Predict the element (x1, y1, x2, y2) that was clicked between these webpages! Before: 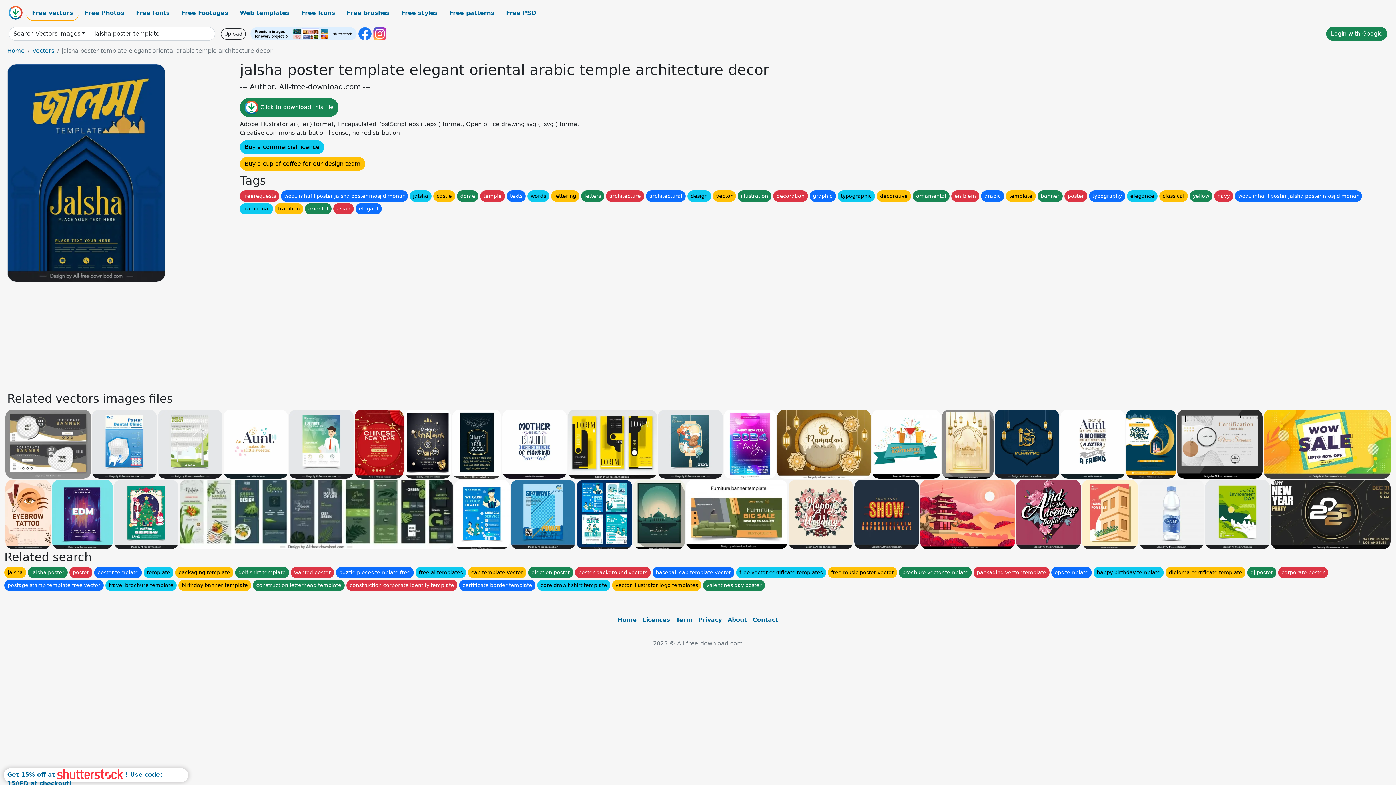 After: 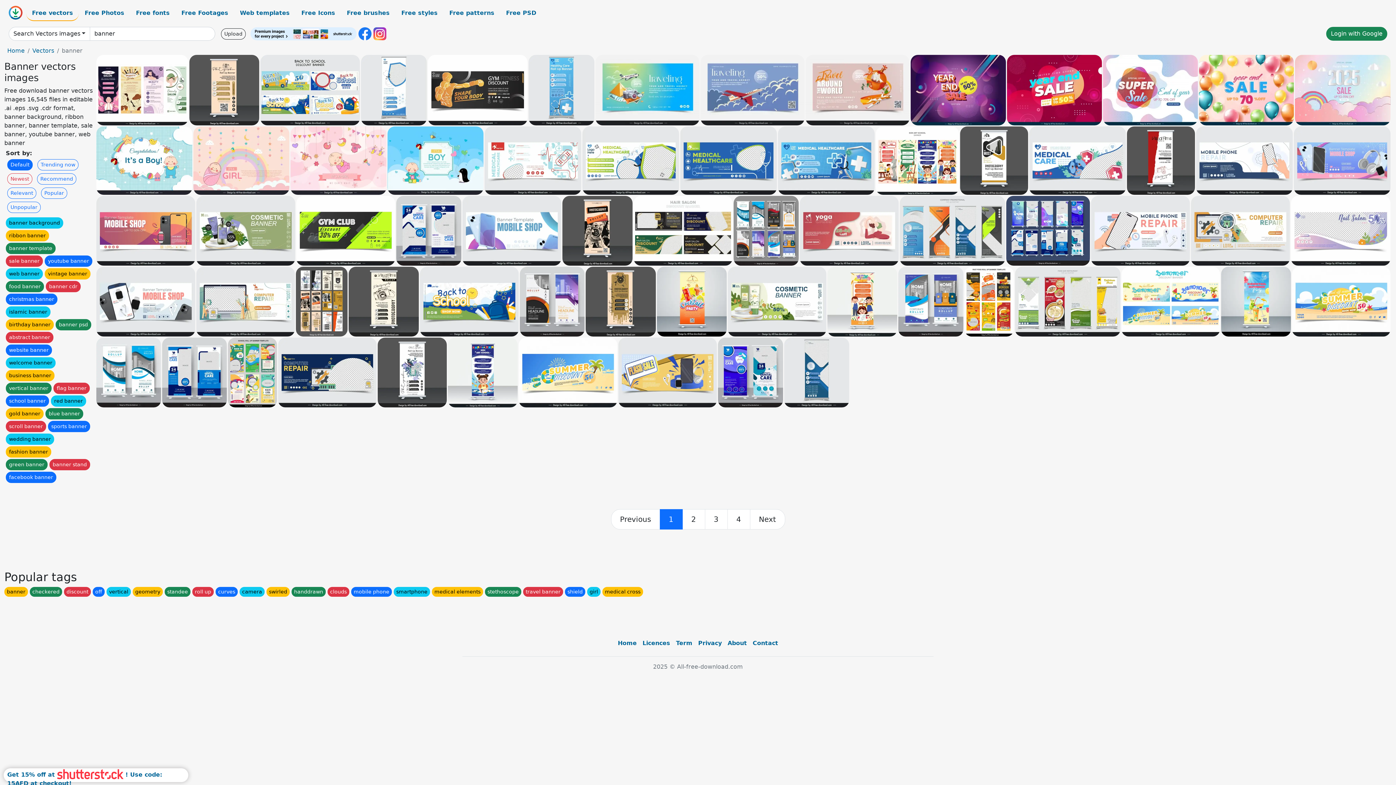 Action: bbox: (1037, 190, 1062, 201) label: banner